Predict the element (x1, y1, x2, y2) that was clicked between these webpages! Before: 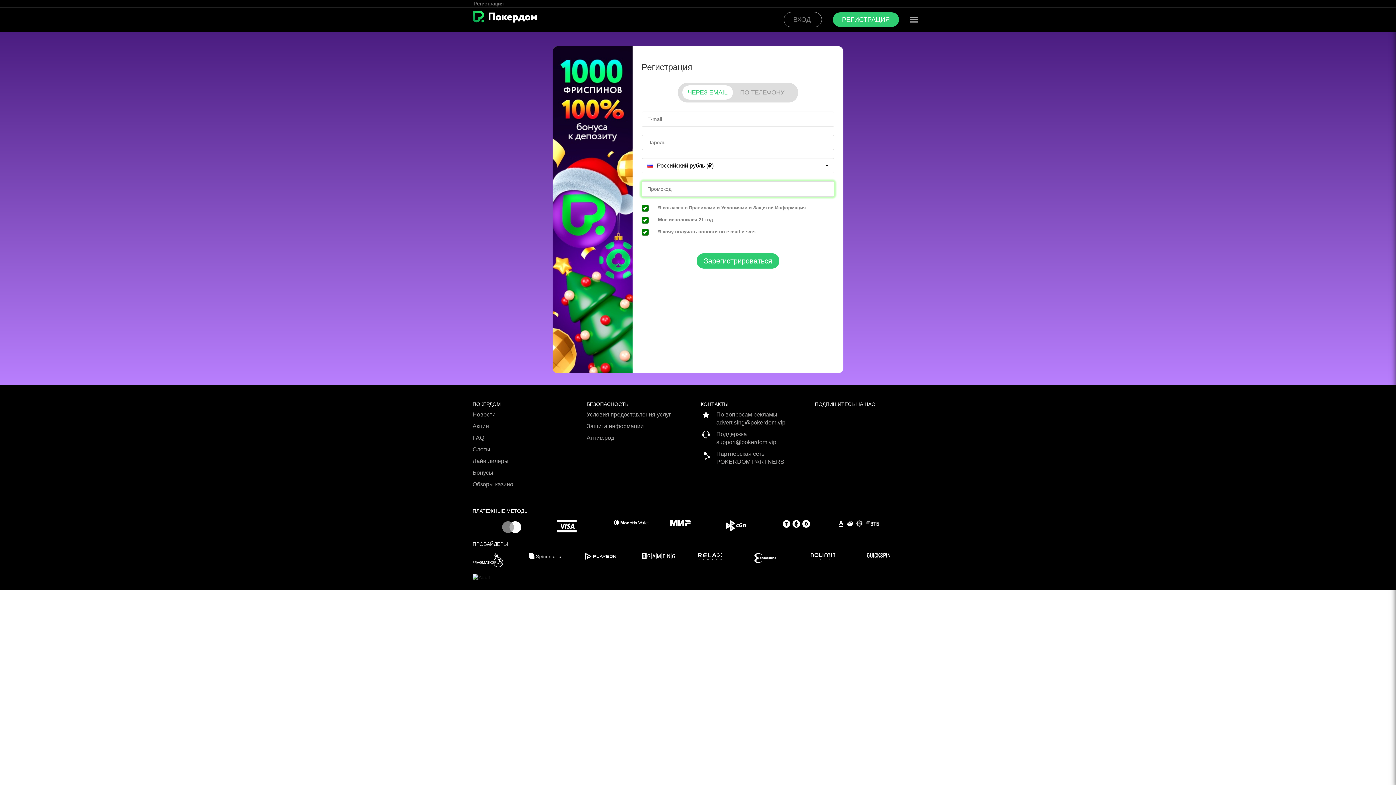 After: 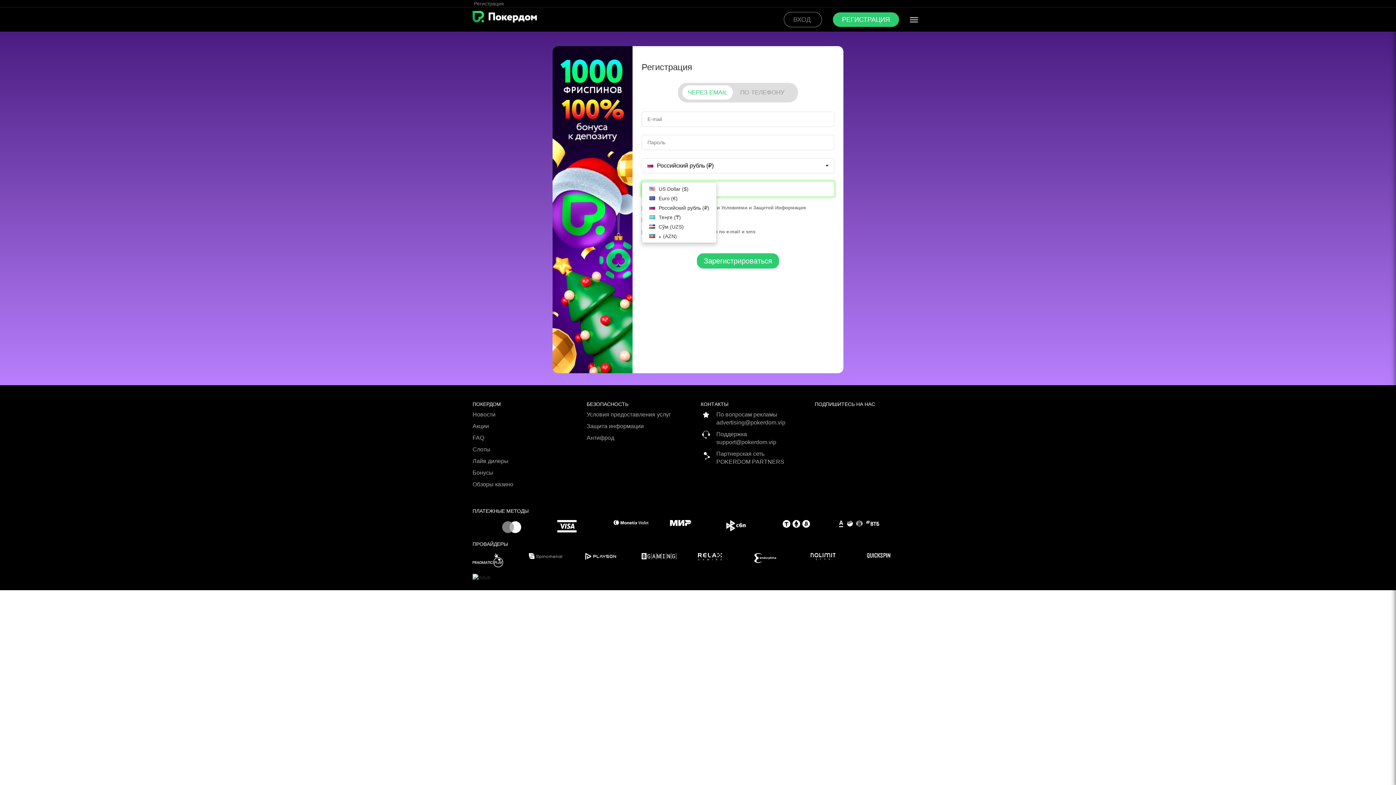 Action: label: Российский рубль (₽) bbox: (641, 158, 834, 173)